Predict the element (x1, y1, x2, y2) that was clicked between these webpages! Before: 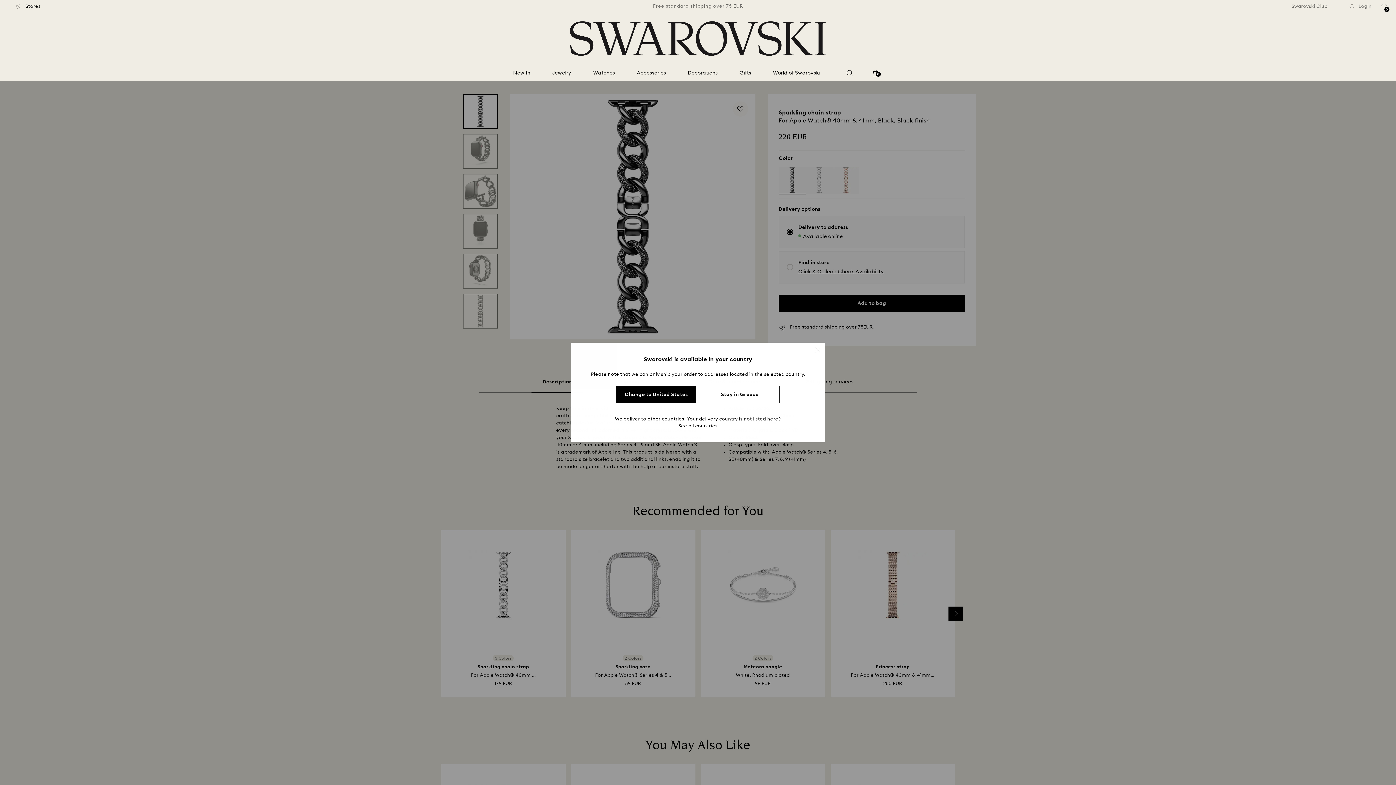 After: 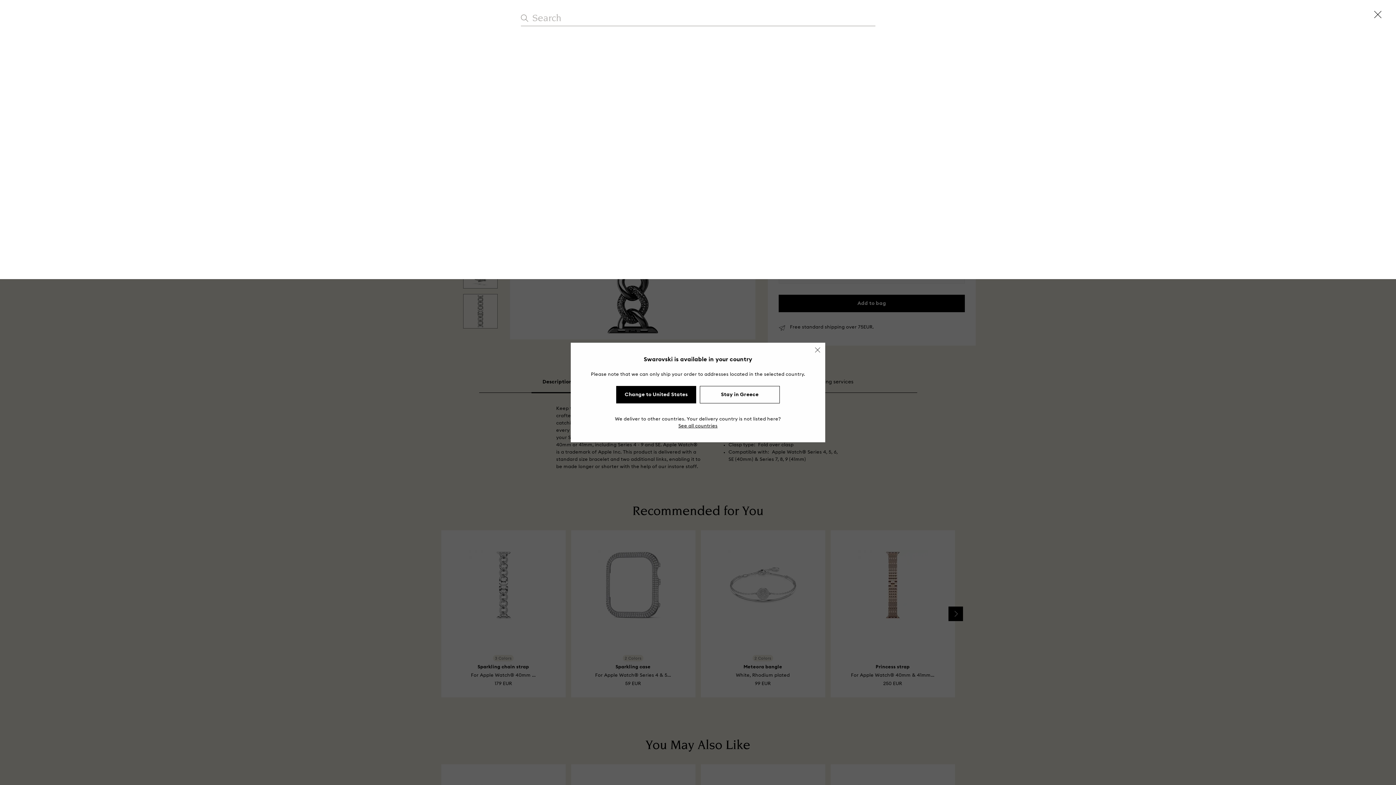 Action: bbox: (846, 69, 853, 76)